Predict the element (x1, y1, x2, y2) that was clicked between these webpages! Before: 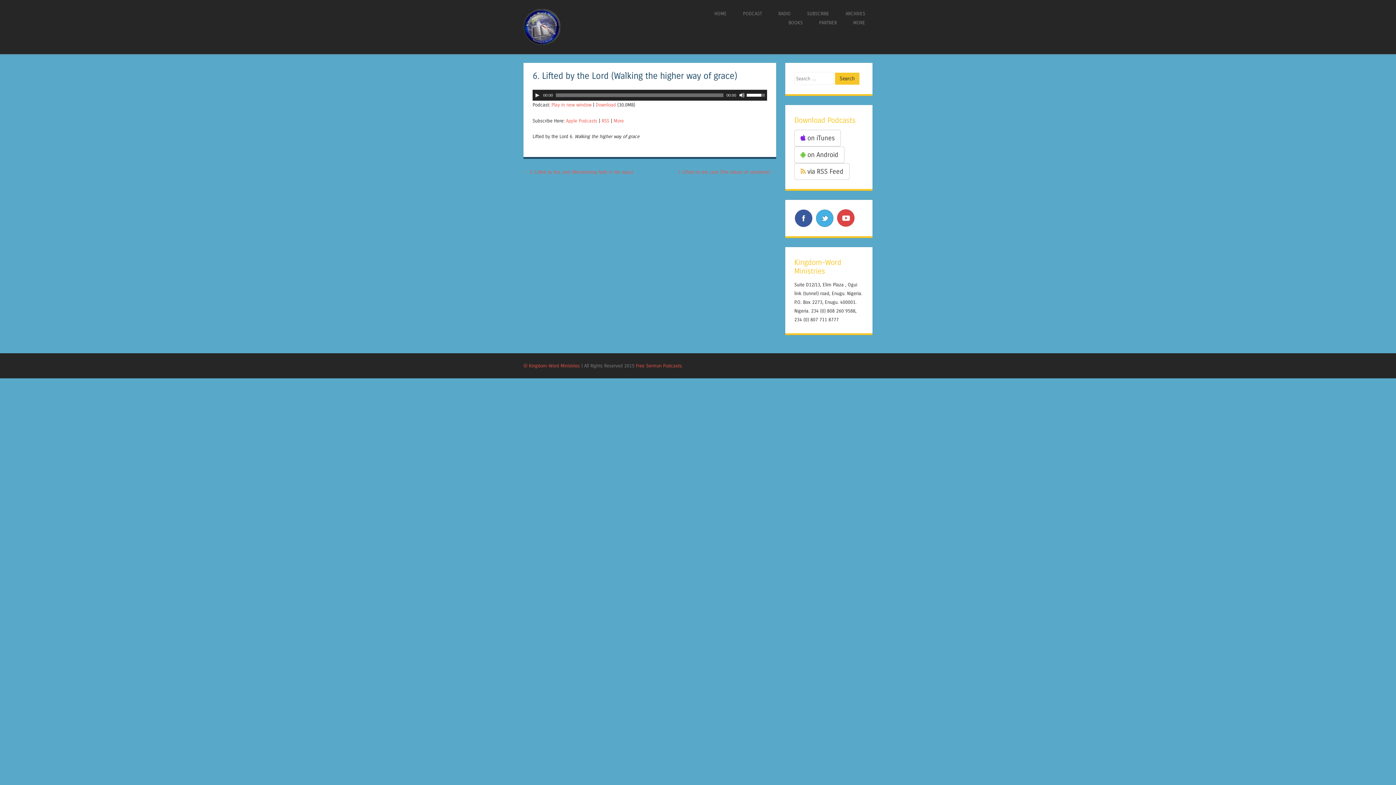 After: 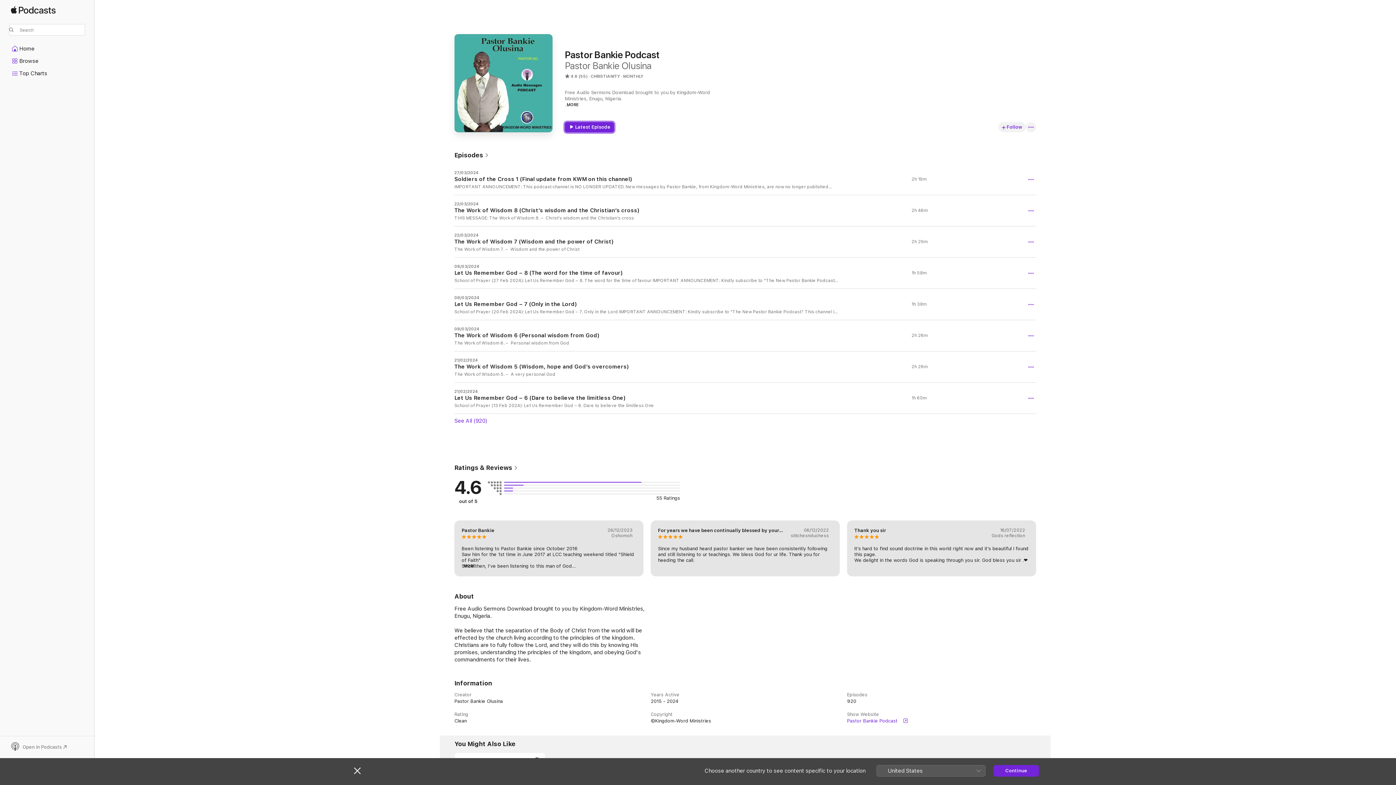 Action: label: Apple Podcasts bbox: (566, 118, 597, 123)